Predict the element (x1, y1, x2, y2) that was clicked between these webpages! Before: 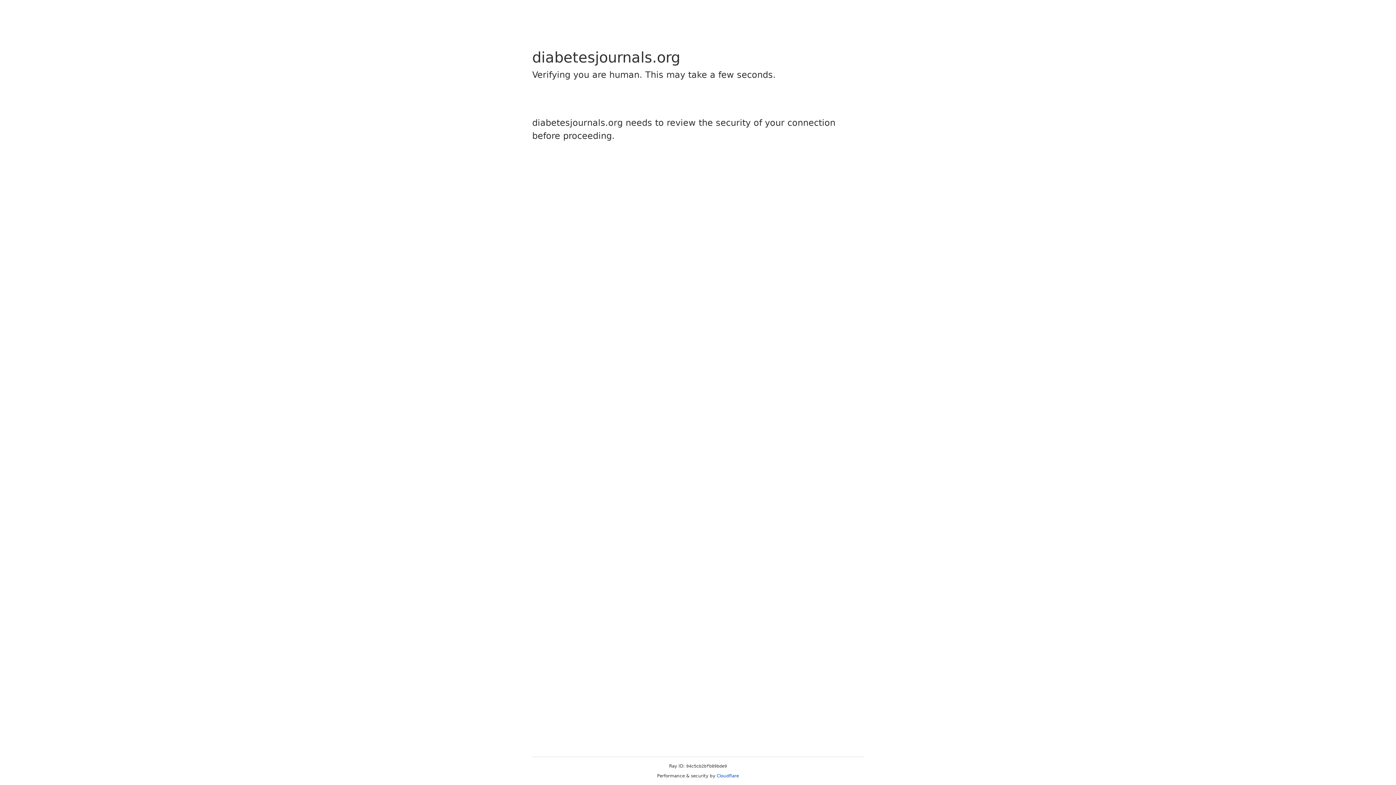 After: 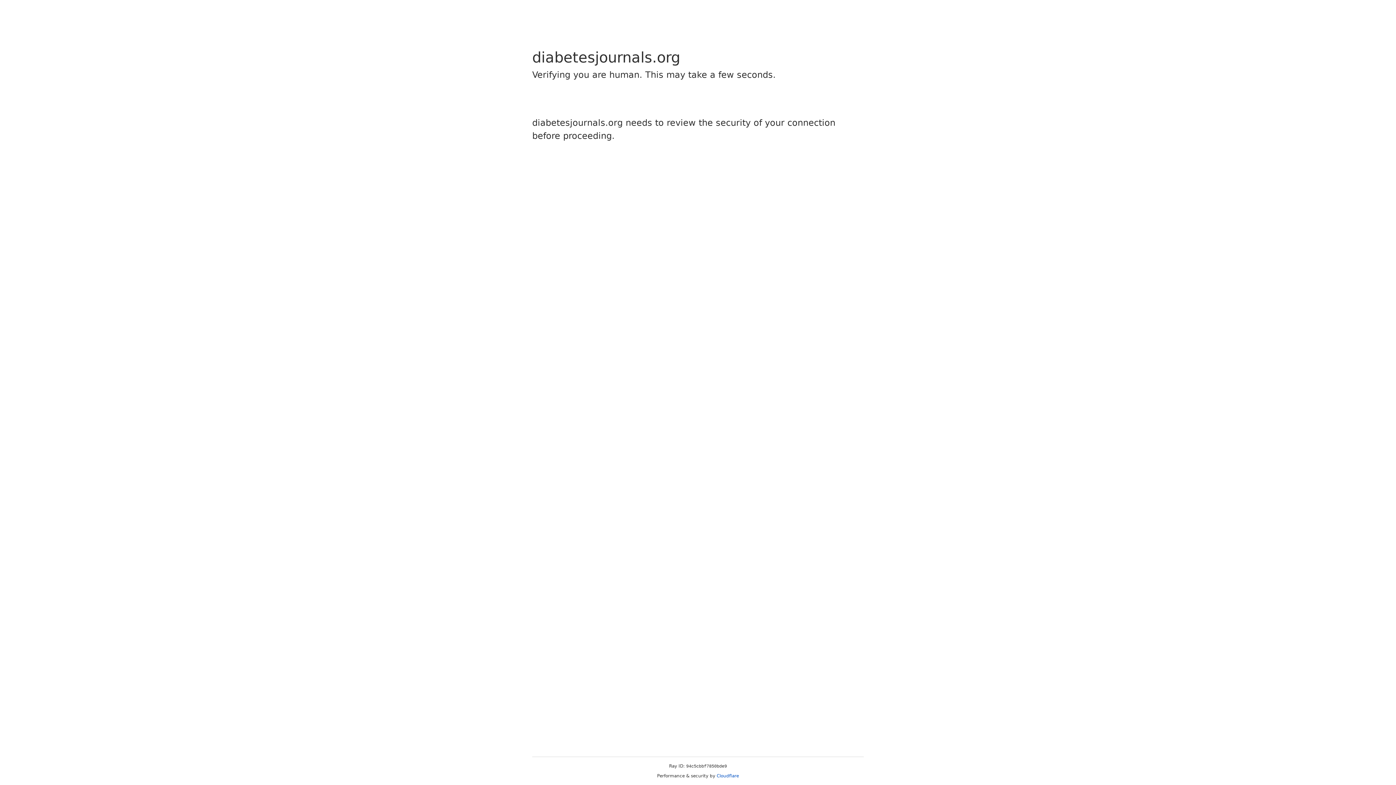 Action: bbox: (716, 773, 739, 778) label: Cloudflare